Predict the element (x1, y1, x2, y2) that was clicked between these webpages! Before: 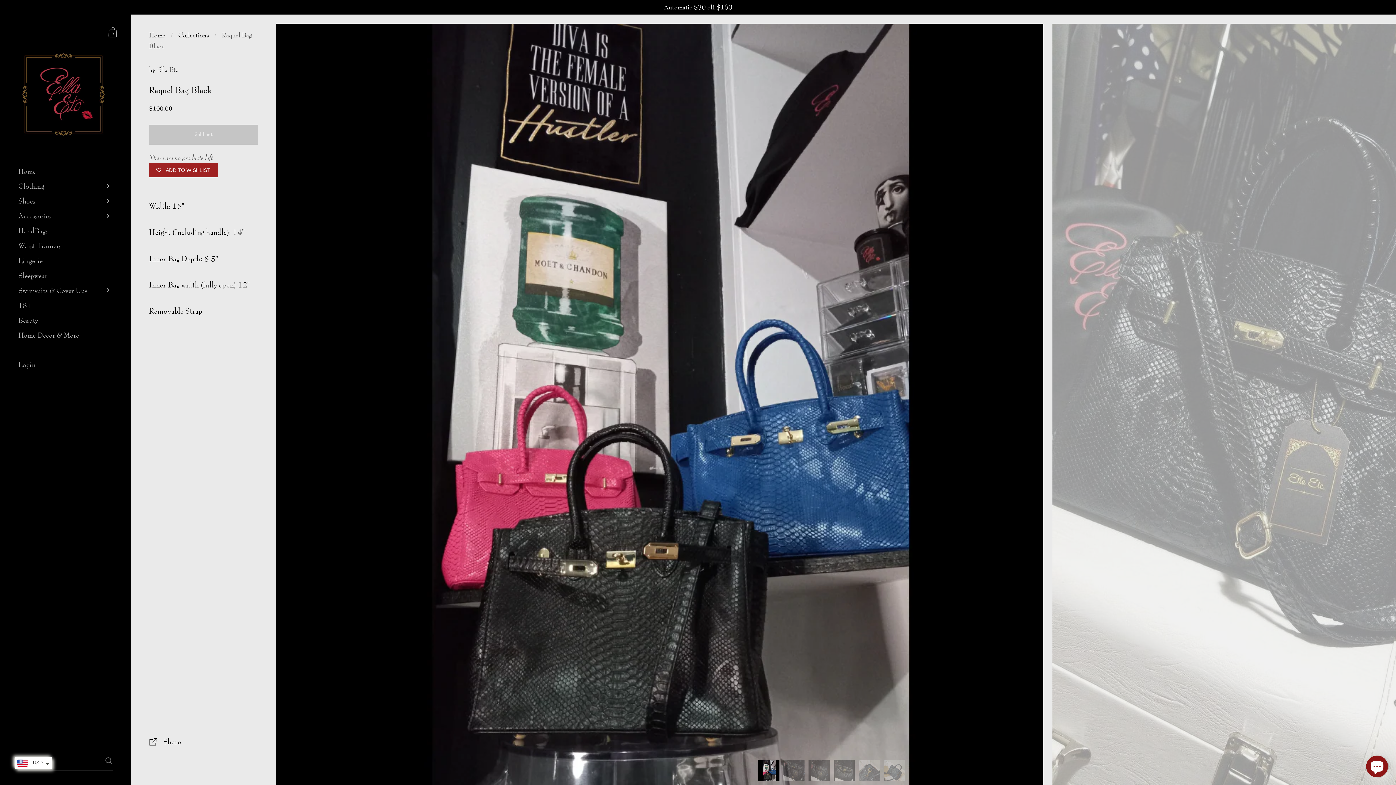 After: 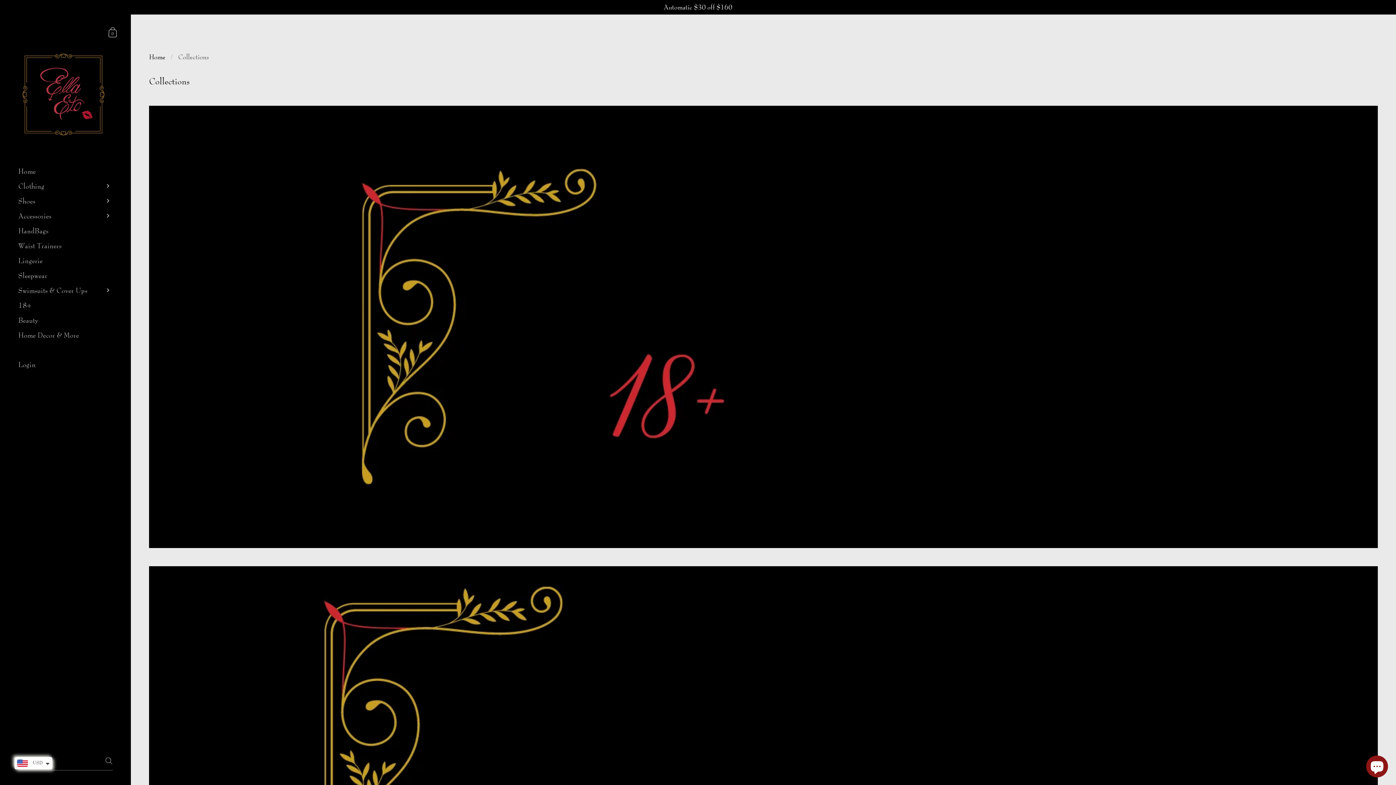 Action: label: Collections bbox: (178, 31, 209, 39)